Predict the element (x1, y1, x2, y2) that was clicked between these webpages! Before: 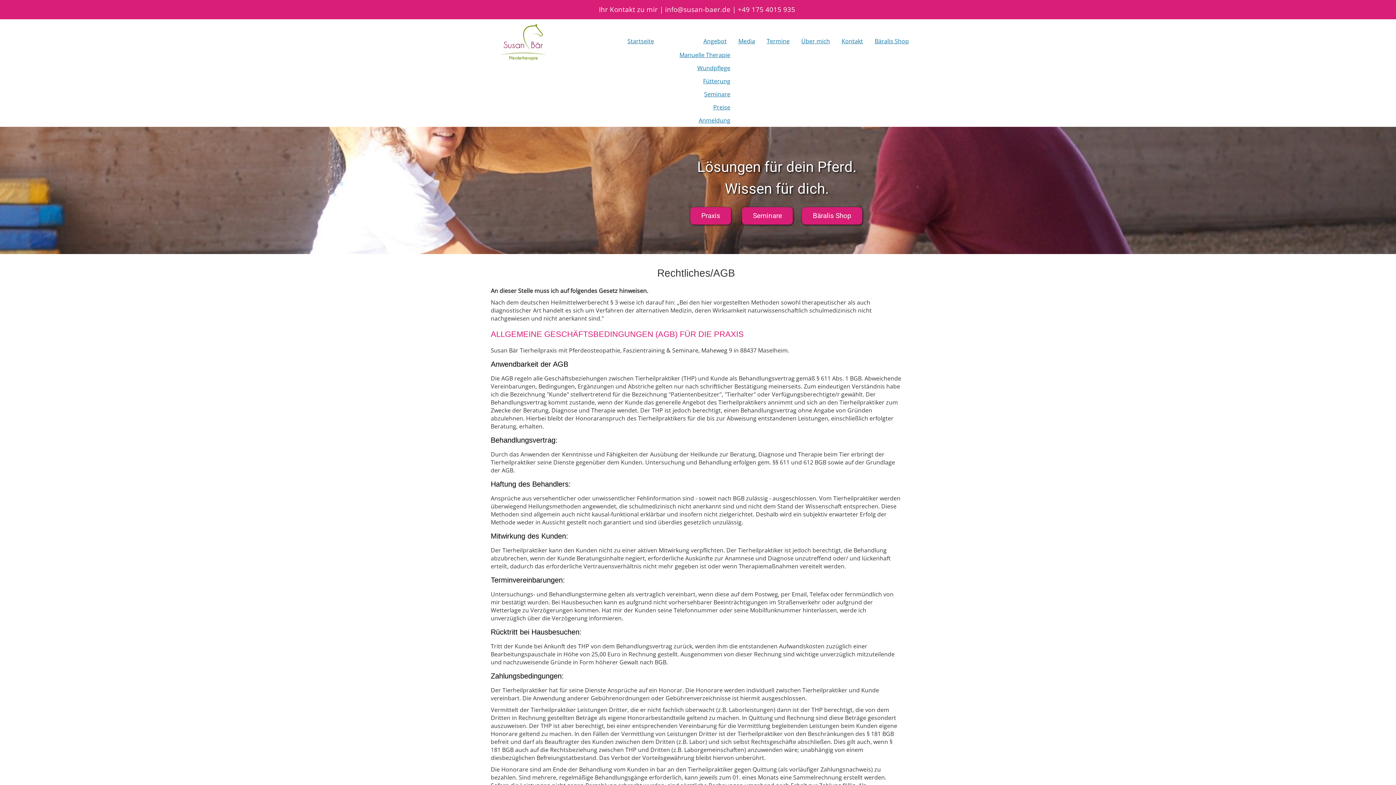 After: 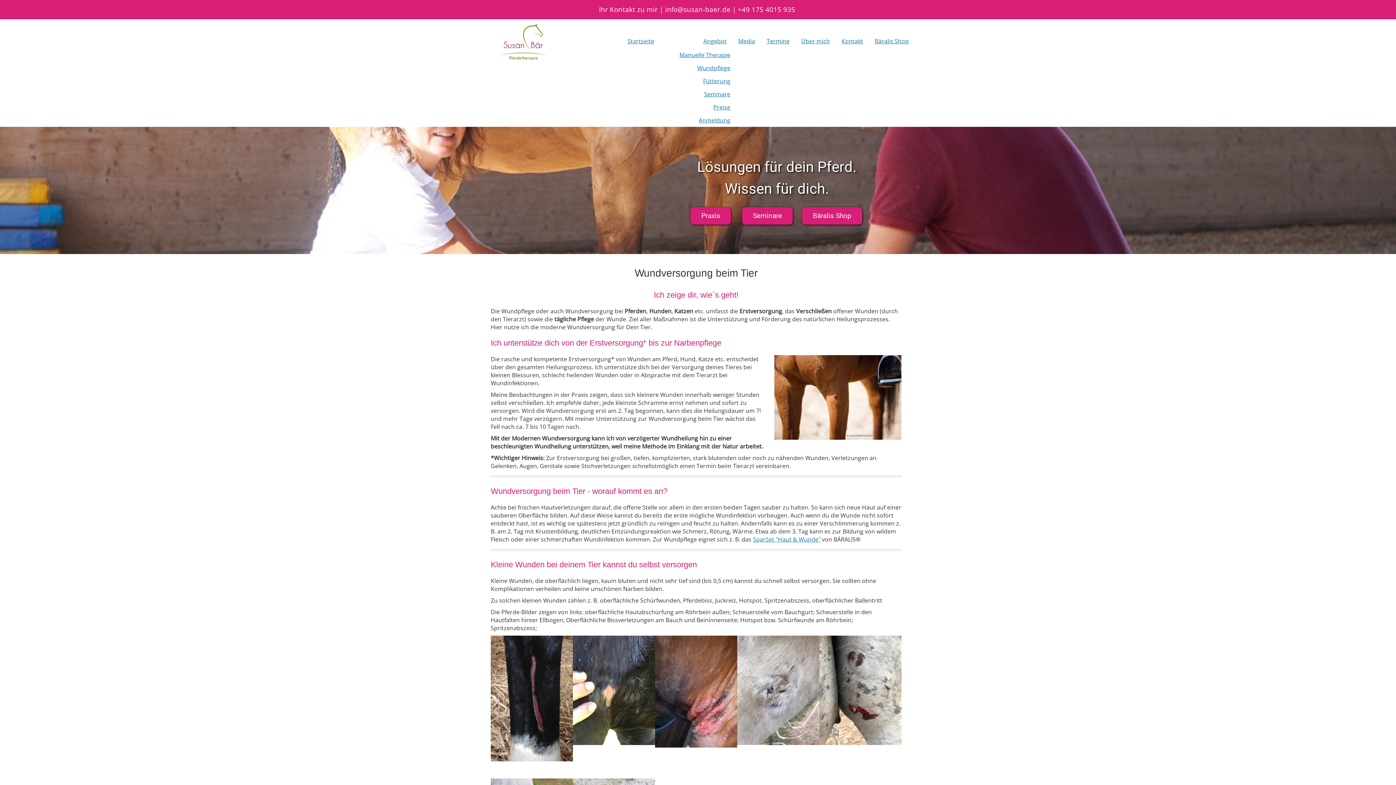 Action: bbox: (661, 61, 734, 74) label: Wundpflege